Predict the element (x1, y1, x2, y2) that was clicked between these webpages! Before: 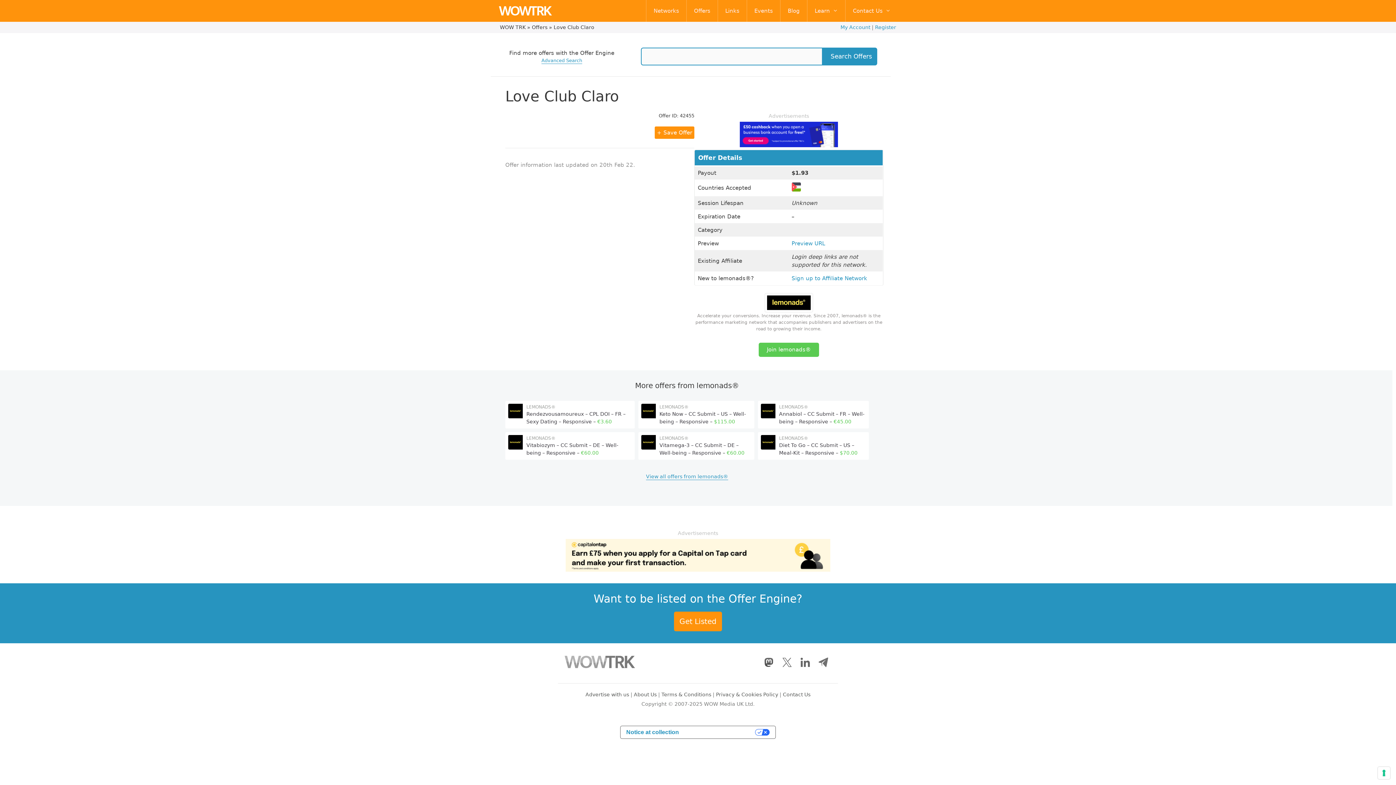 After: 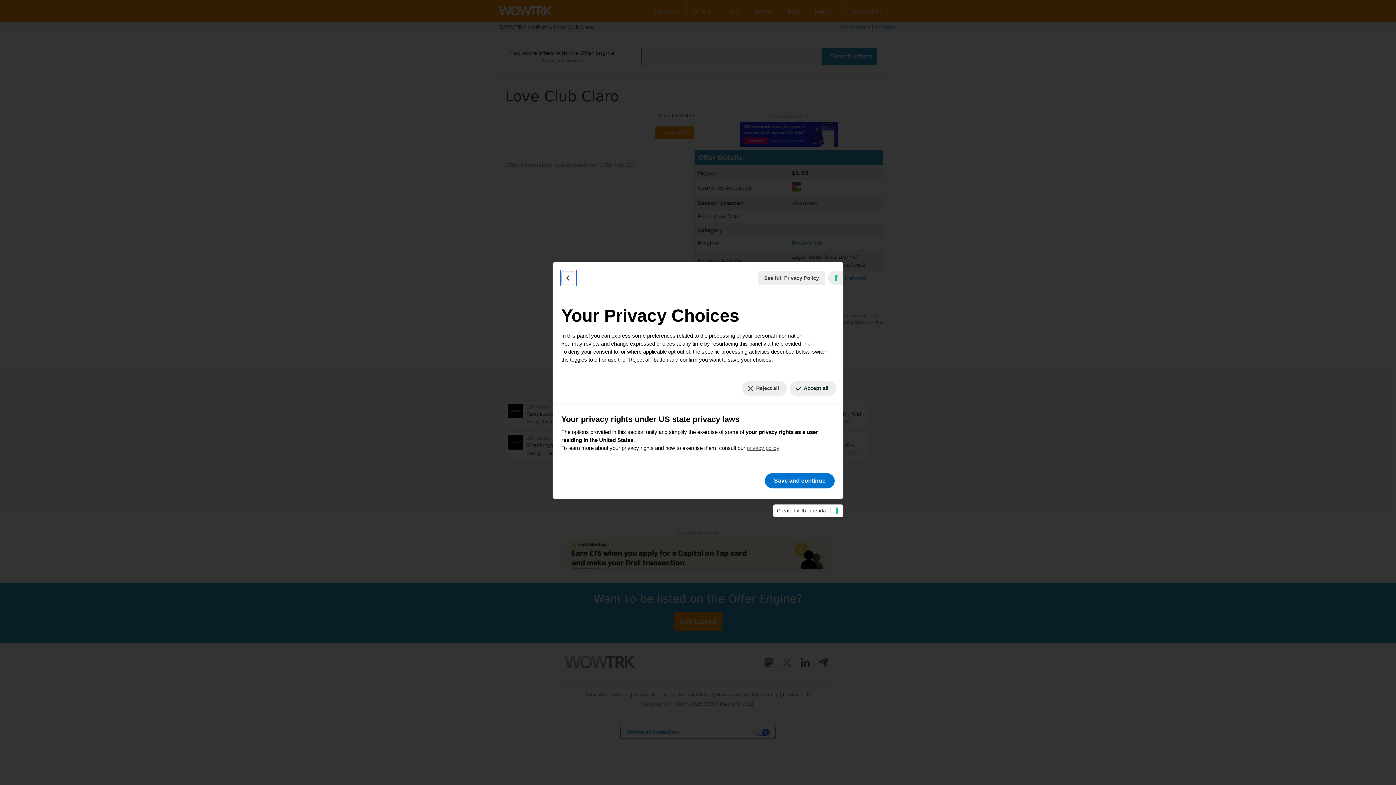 Action: label: Your Privacy Choices bbox: (684, 726, 775, 738)